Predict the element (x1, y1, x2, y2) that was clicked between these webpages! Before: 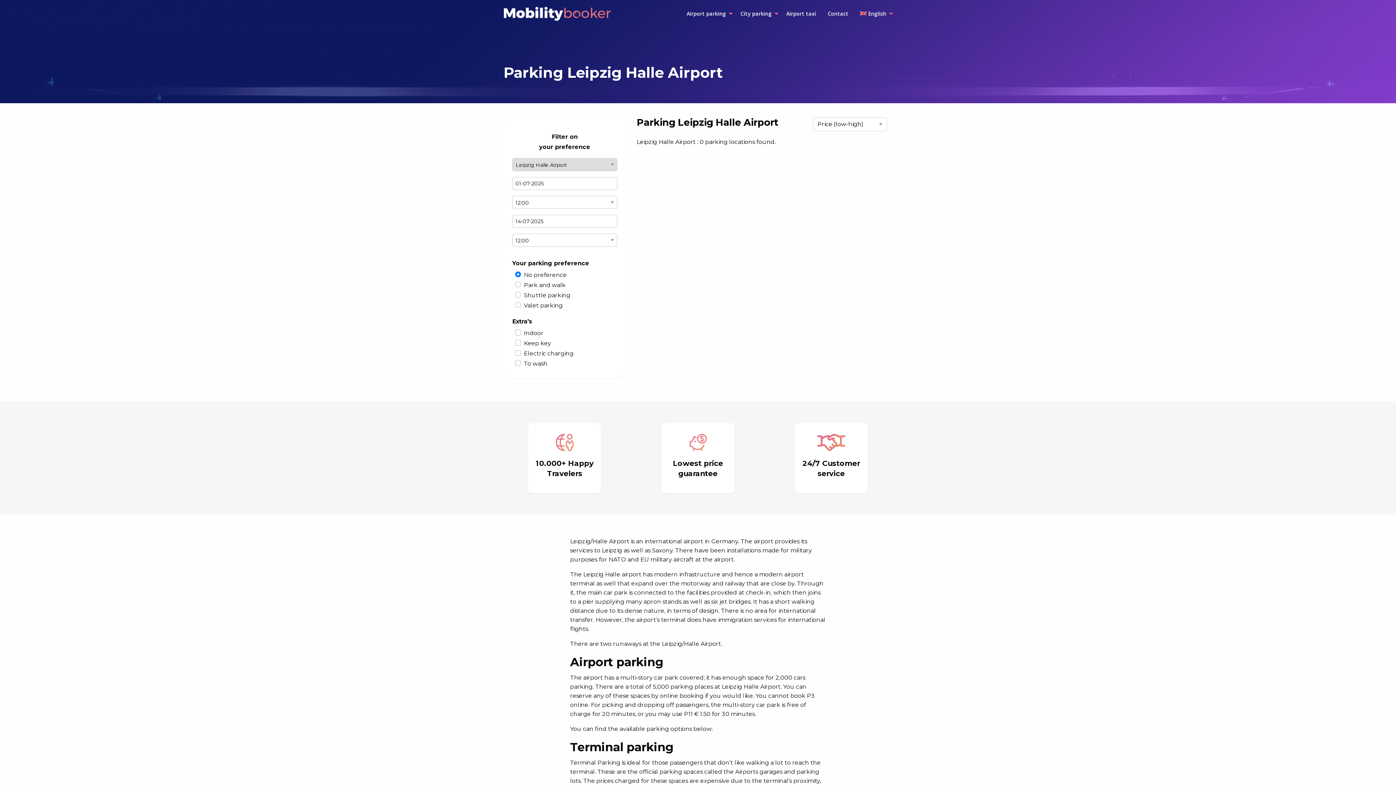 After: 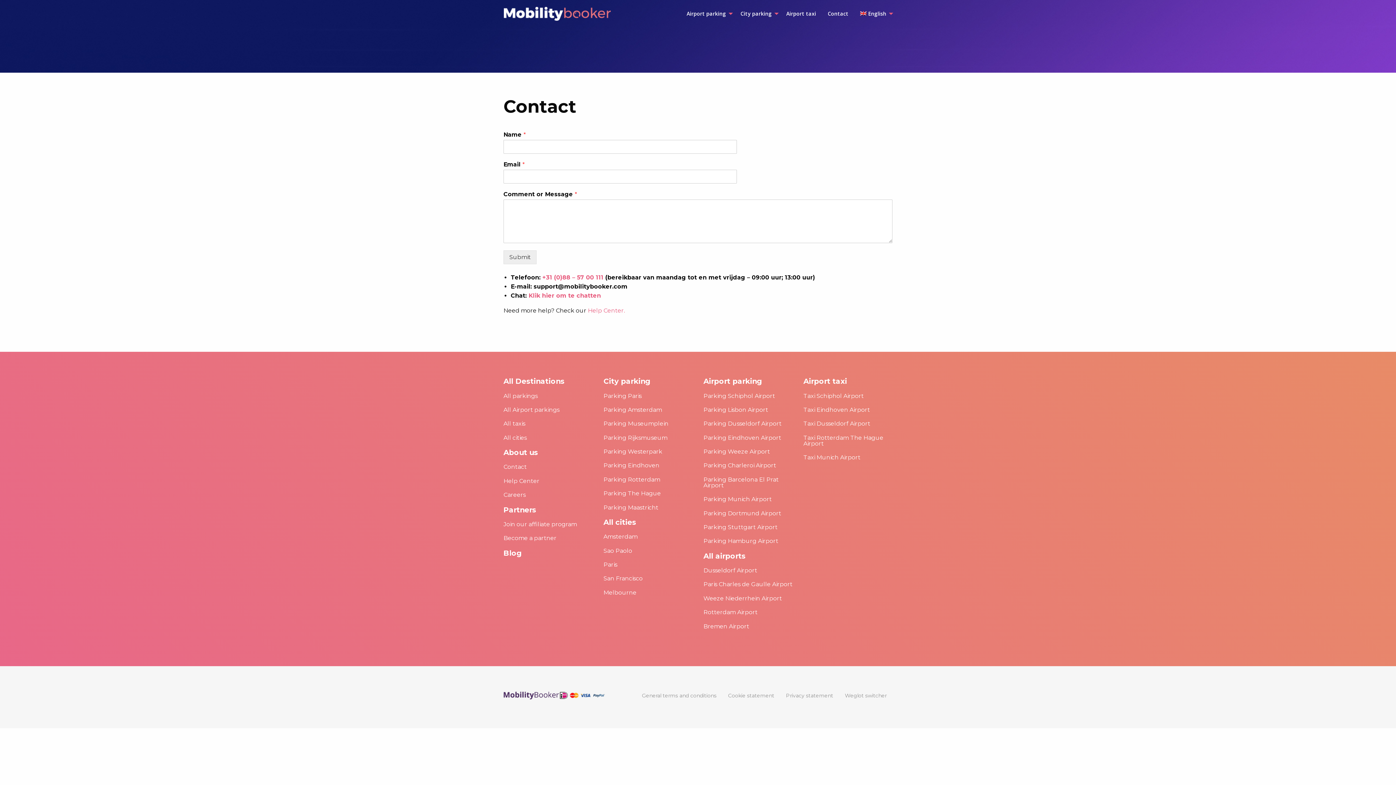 Action: bbox: (822, 7, 854, 20) label: Contact